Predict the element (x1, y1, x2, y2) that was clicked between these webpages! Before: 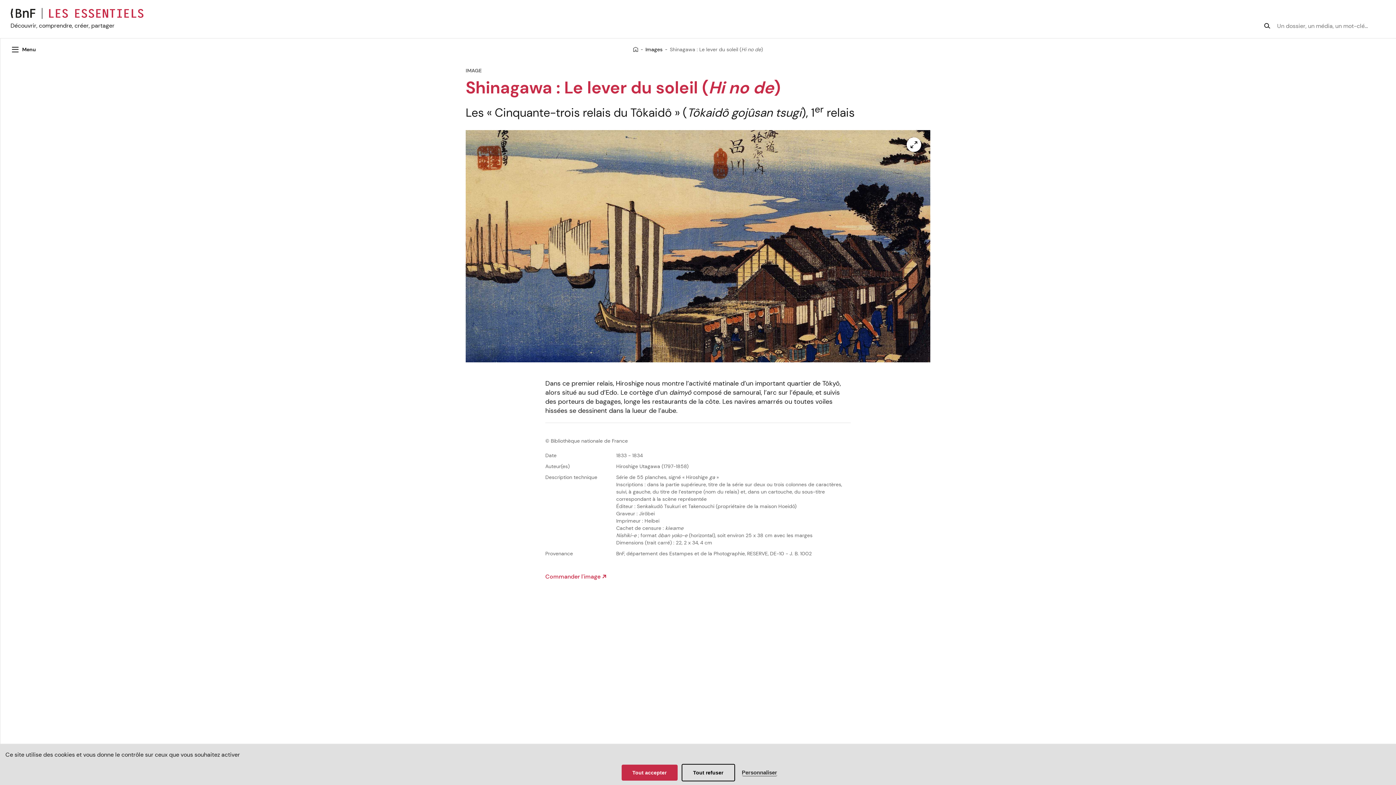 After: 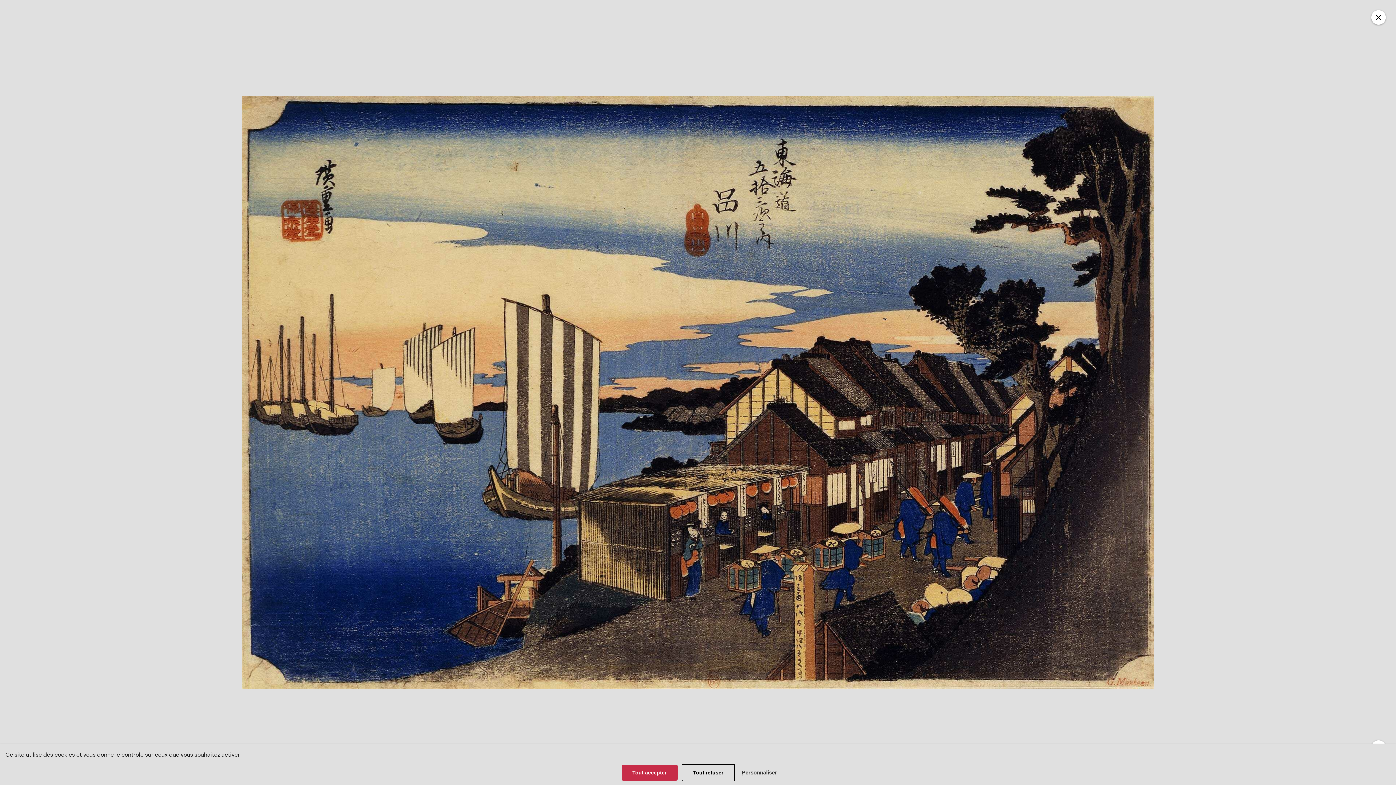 Action: label: Agrandir bbox: (906, 137, 921, 152)